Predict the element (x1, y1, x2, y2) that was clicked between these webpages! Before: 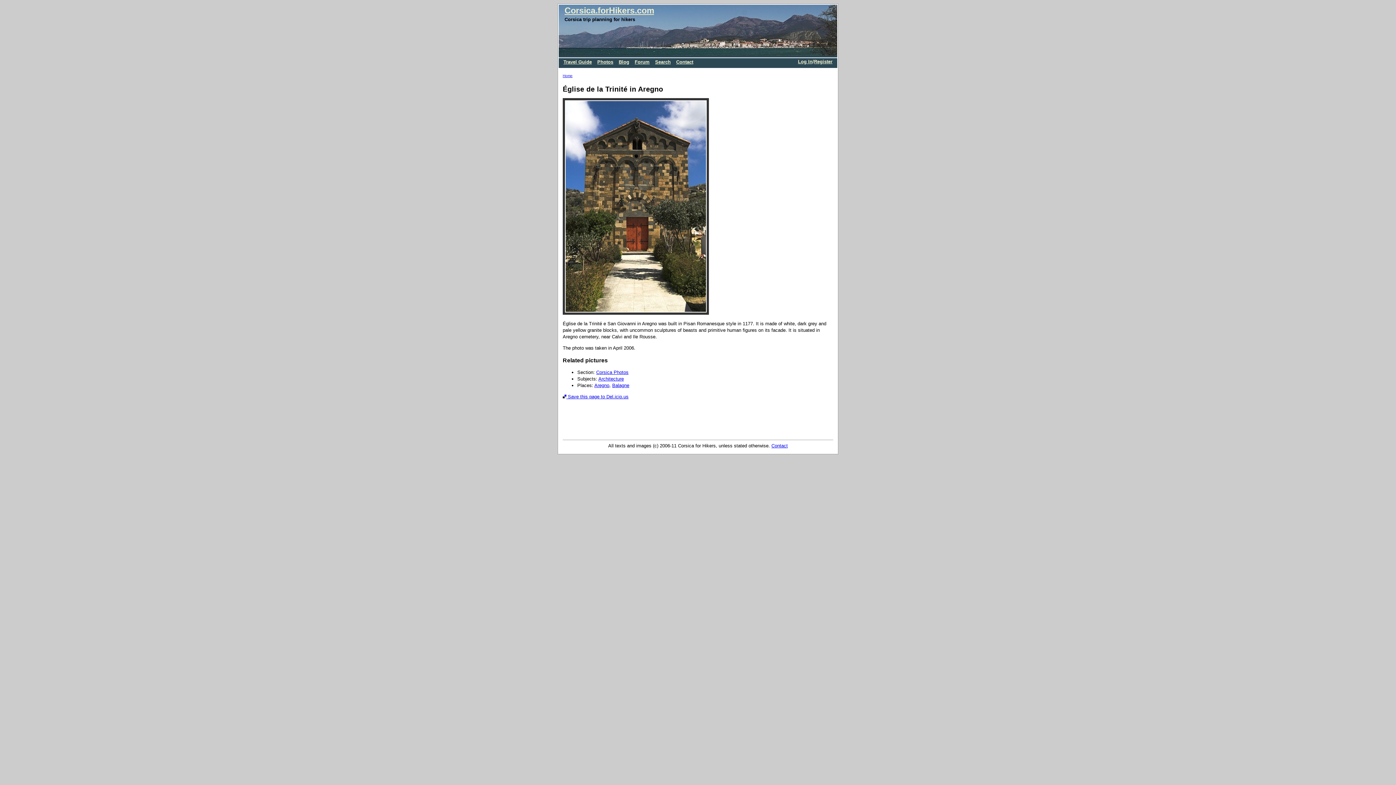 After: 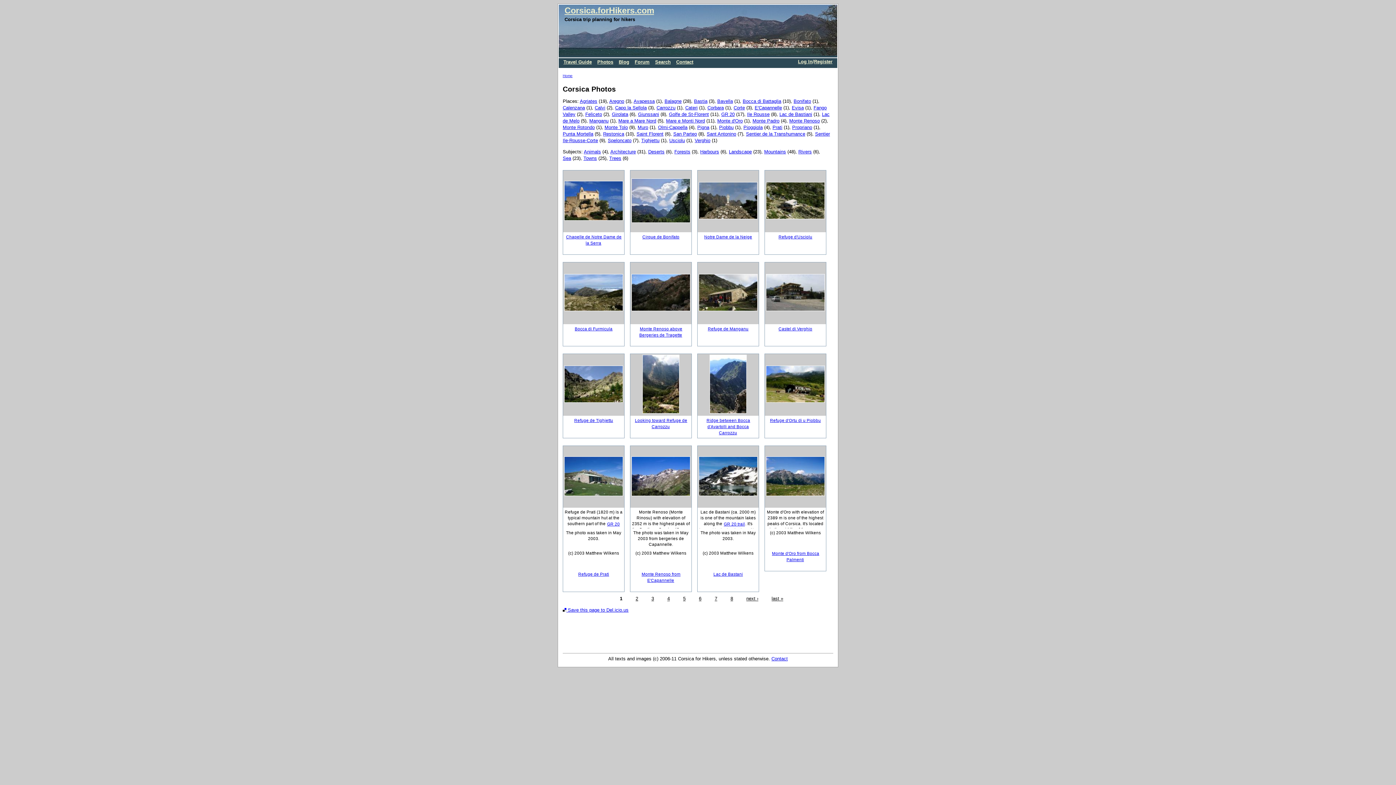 Action: label: Photos bbox: (595, 58, 615, 66)